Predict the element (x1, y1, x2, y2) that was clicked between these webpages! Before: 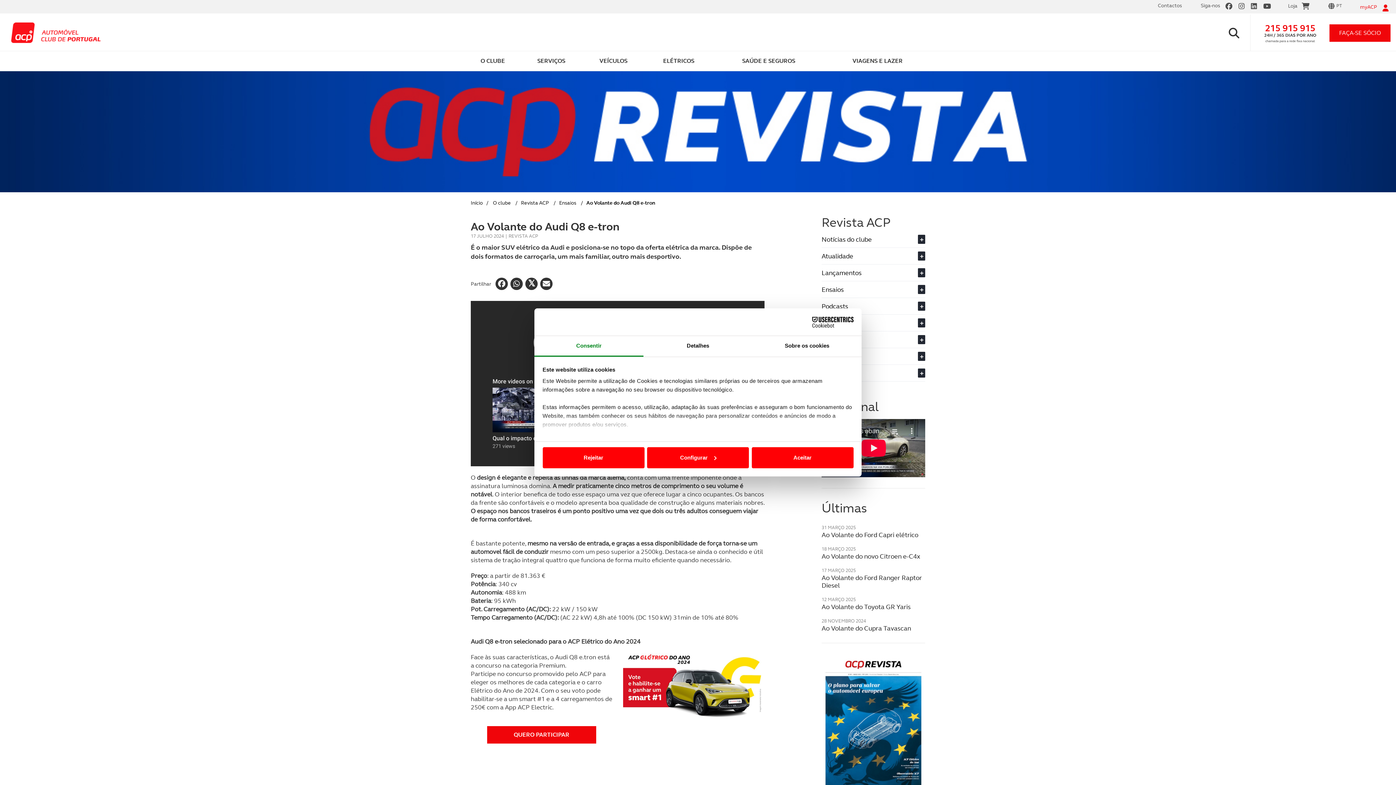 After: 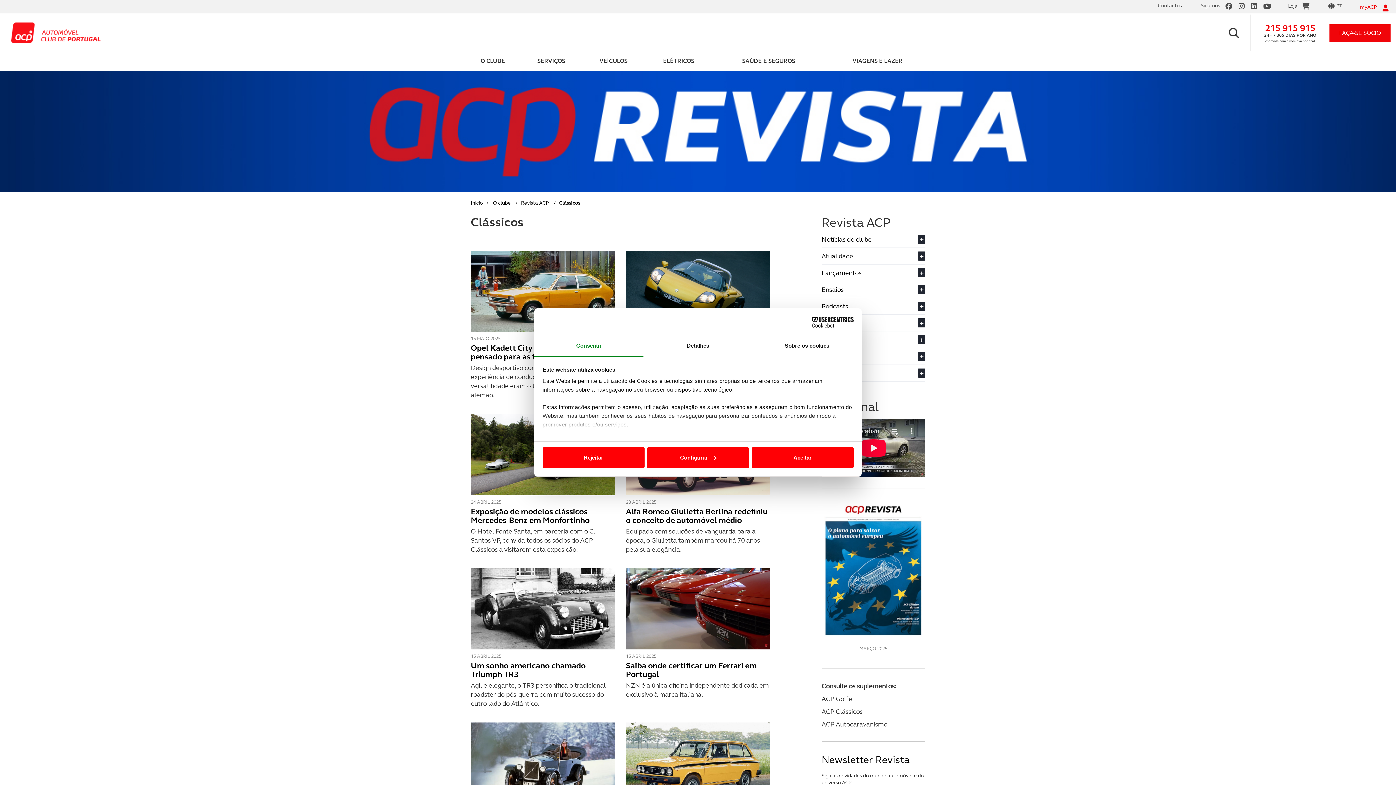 Action: label: Clássicos
+ bbox: (821, 368, 925, 377)